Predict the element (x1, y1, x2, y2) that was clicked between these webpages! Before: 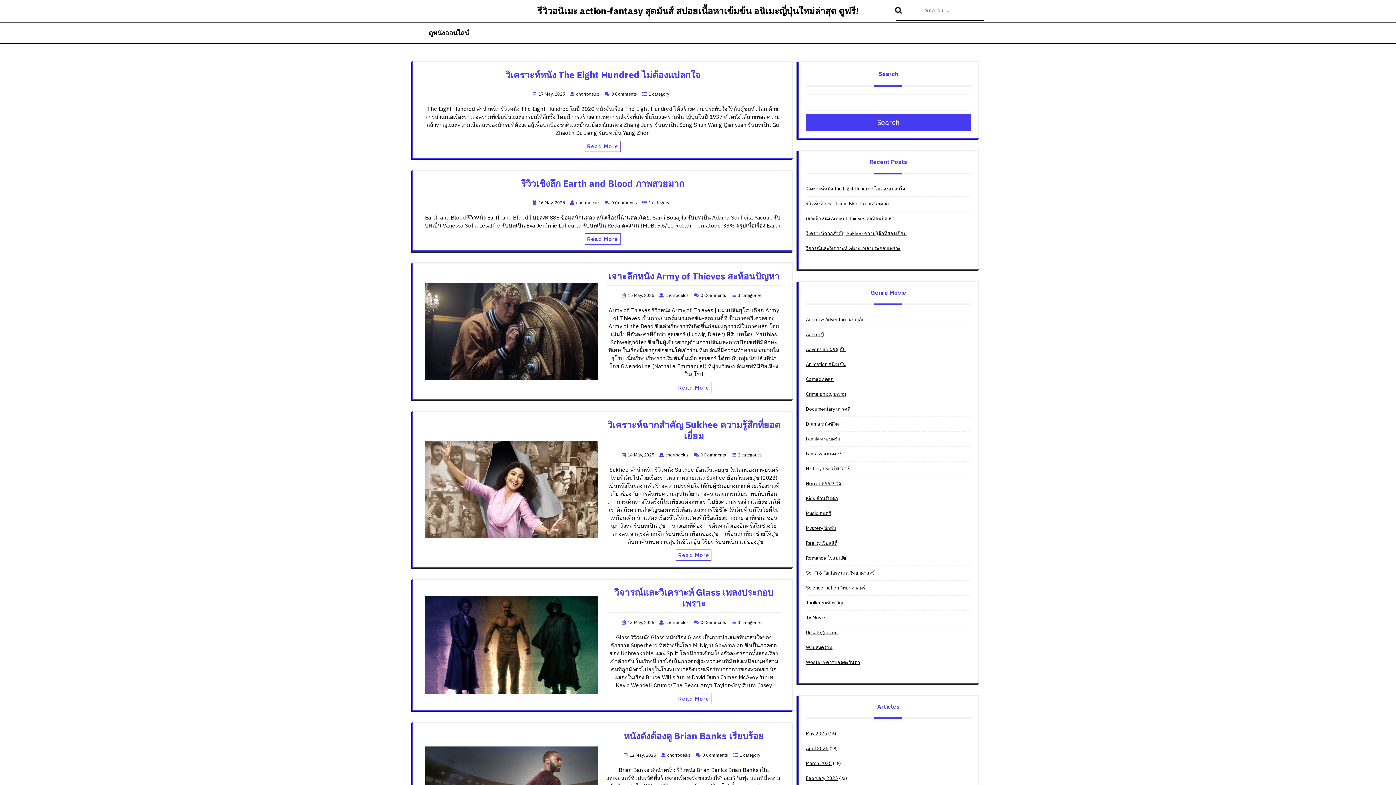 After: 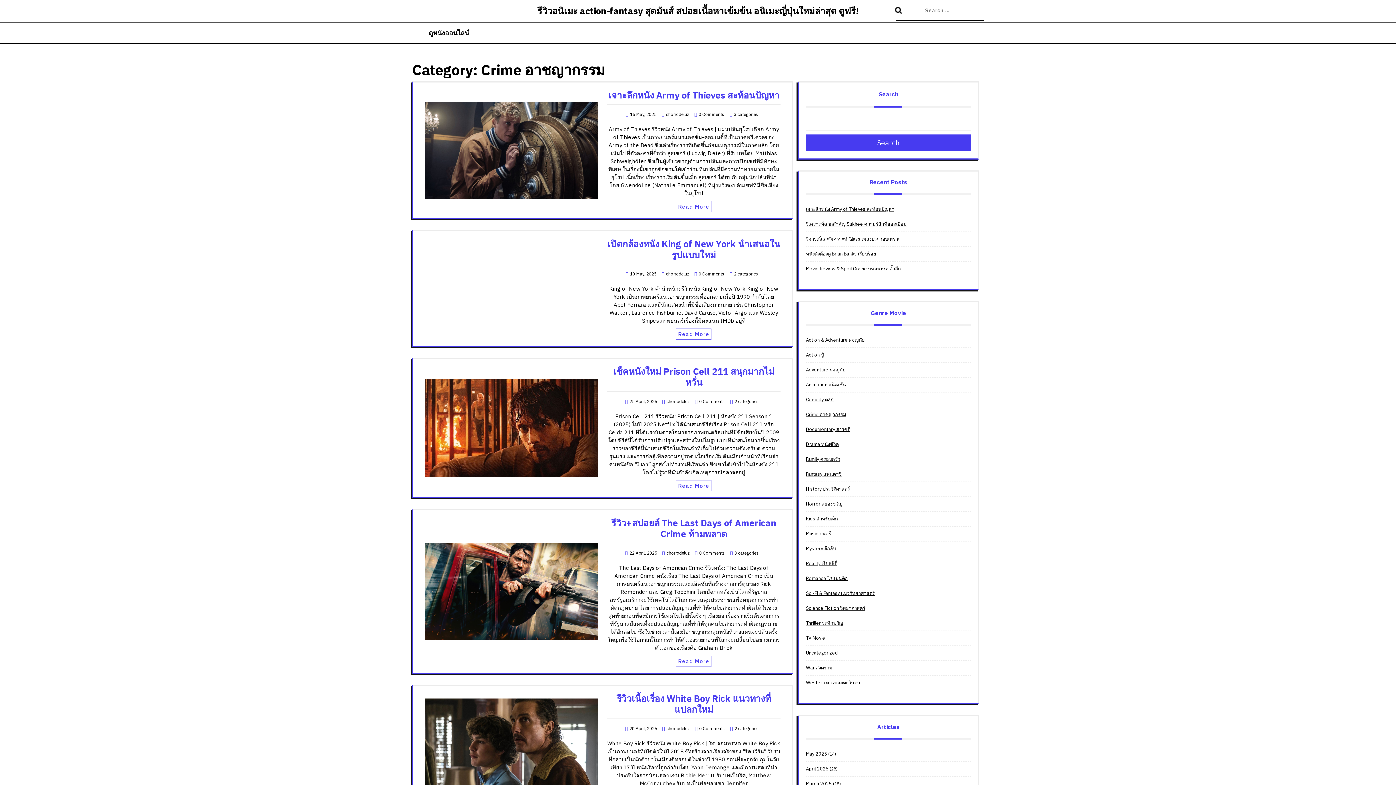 Action: bbox: (806, 391, 846, 397) label: Crime อาชญากรรม